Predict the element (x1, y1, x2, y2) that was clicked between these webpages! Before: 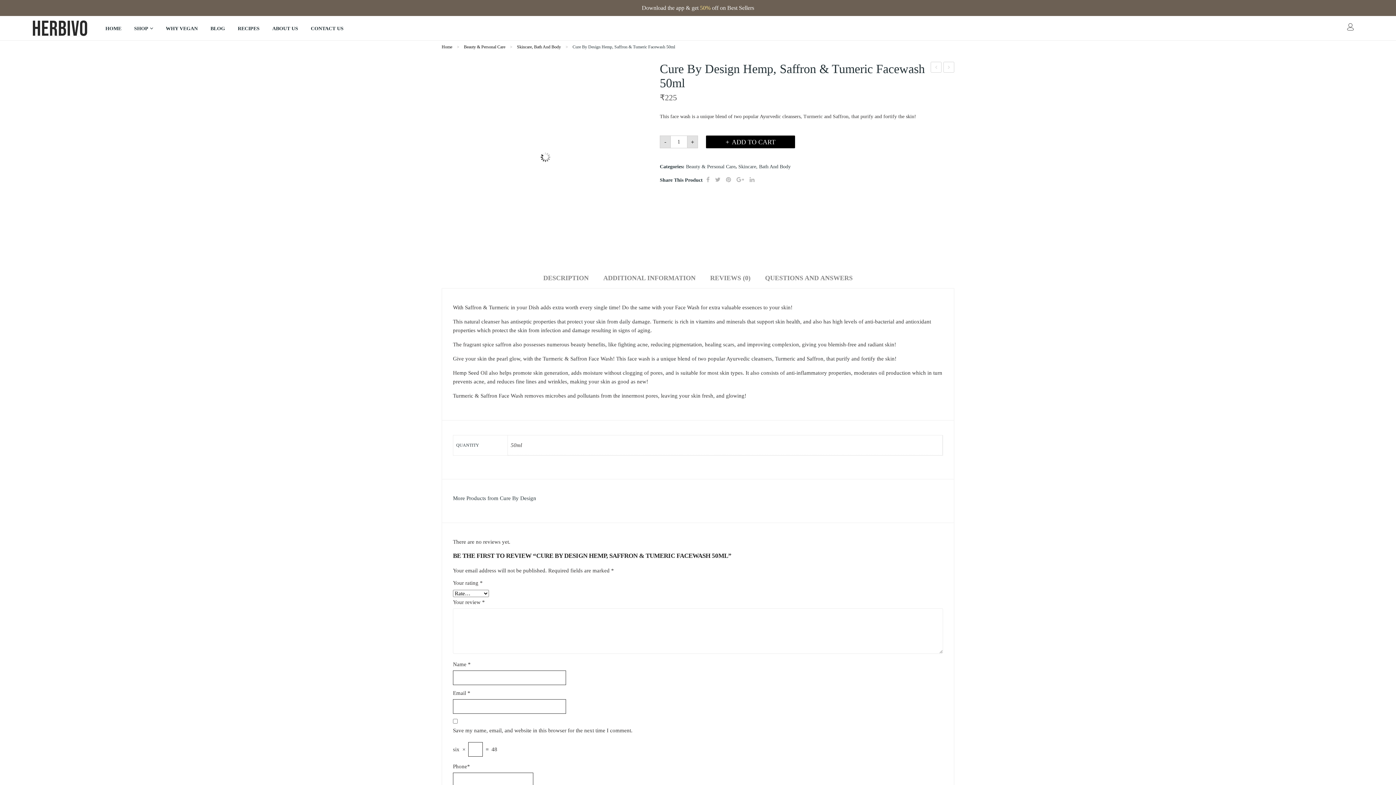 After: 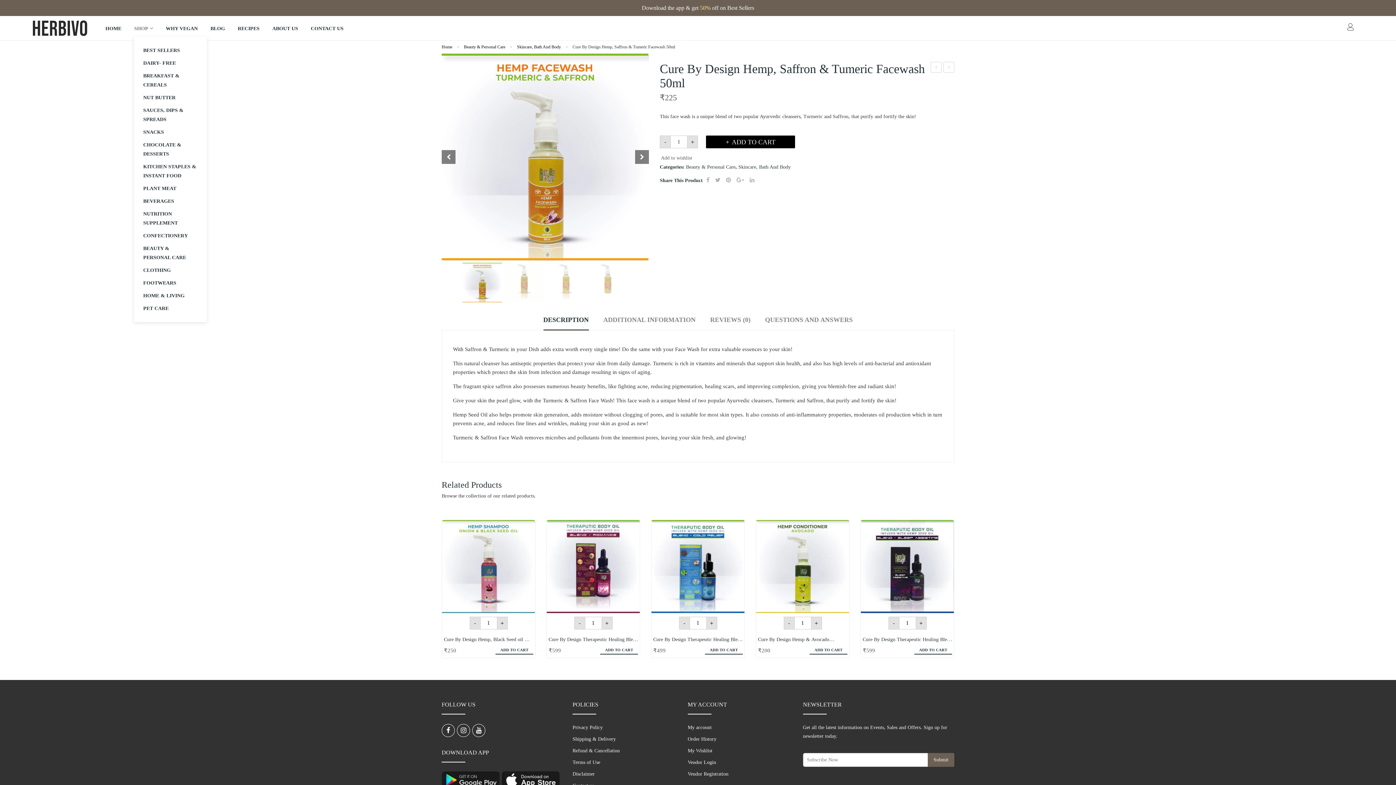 Action: label: SHOP bbox: (134, 20, 153, 36)